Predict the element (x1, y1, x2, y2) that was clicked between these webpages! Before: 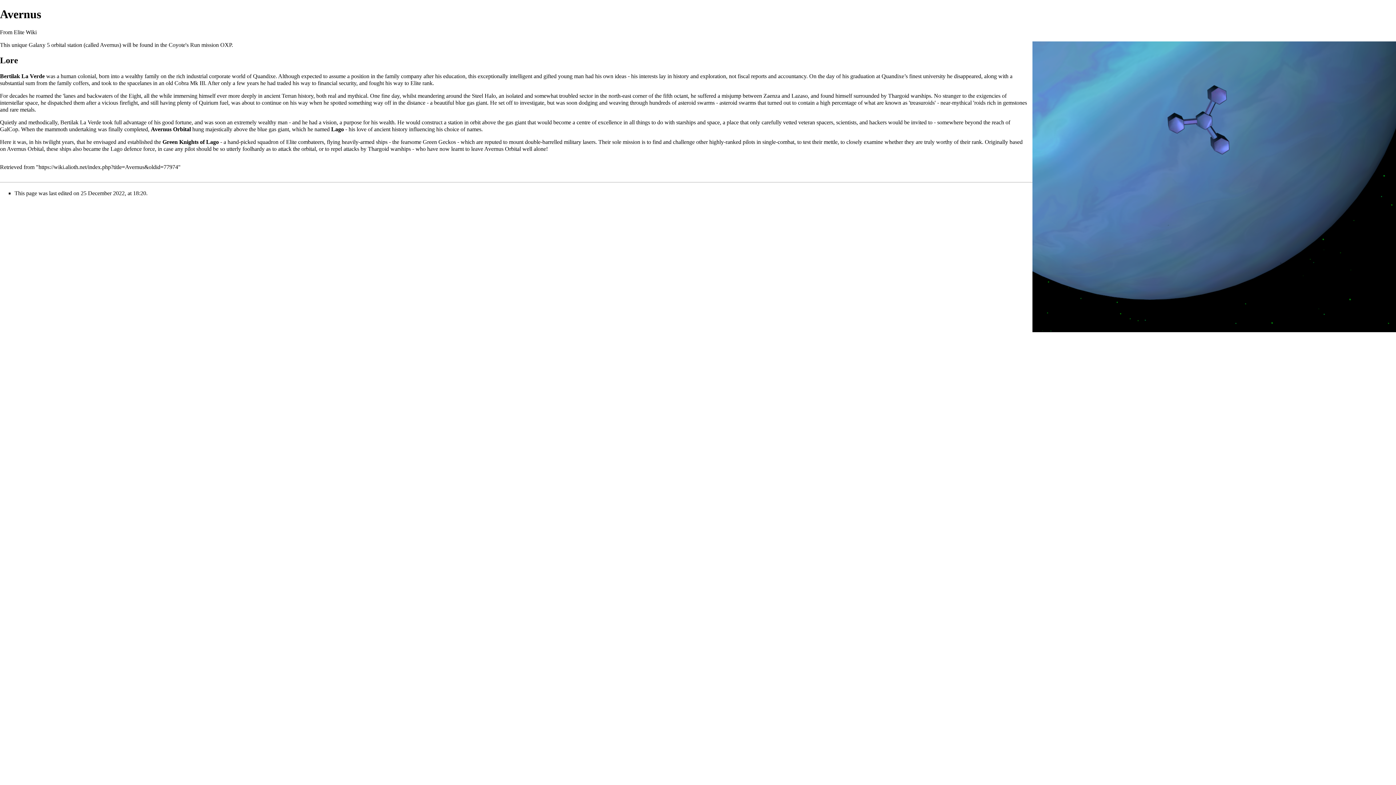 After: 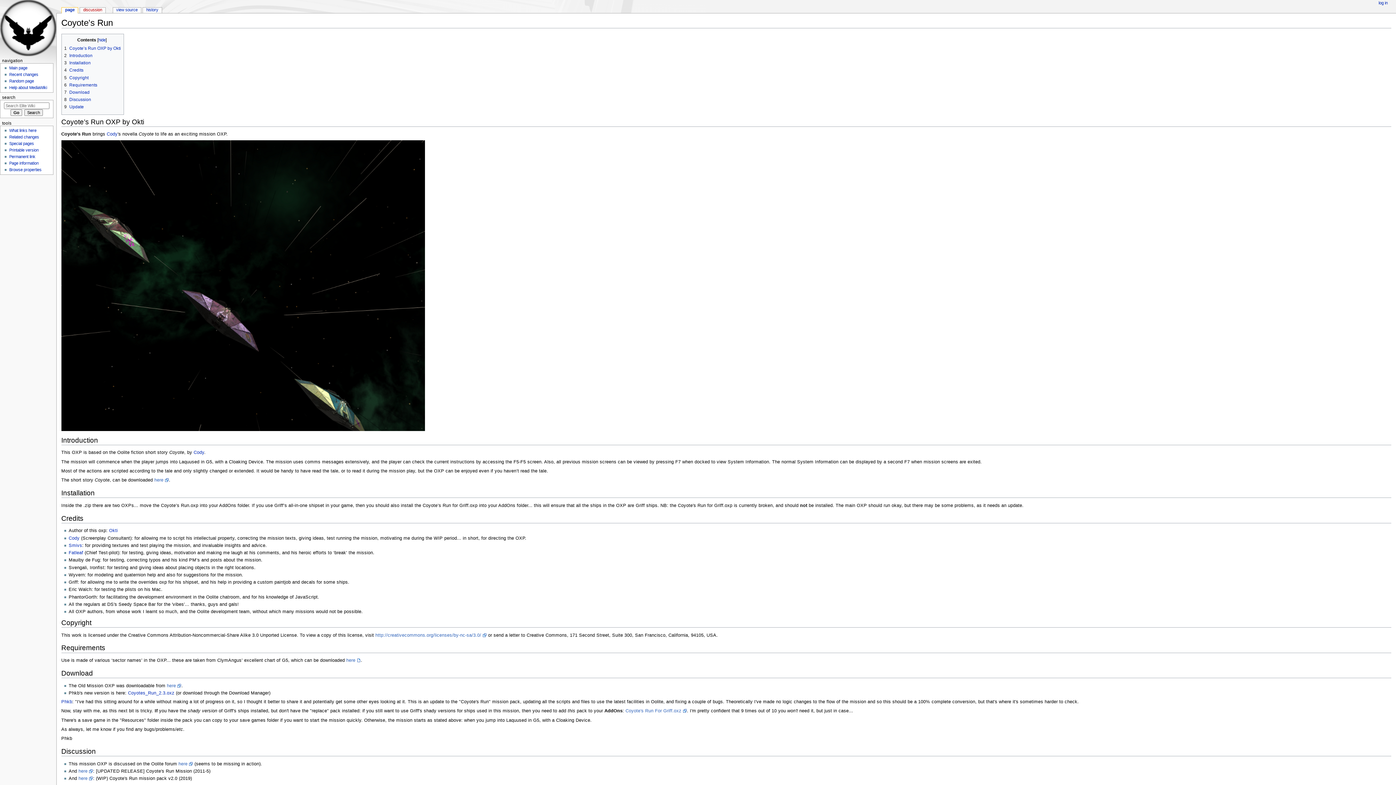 Action: label: Coyote's Run bbox: (168, 41, 200, 47)